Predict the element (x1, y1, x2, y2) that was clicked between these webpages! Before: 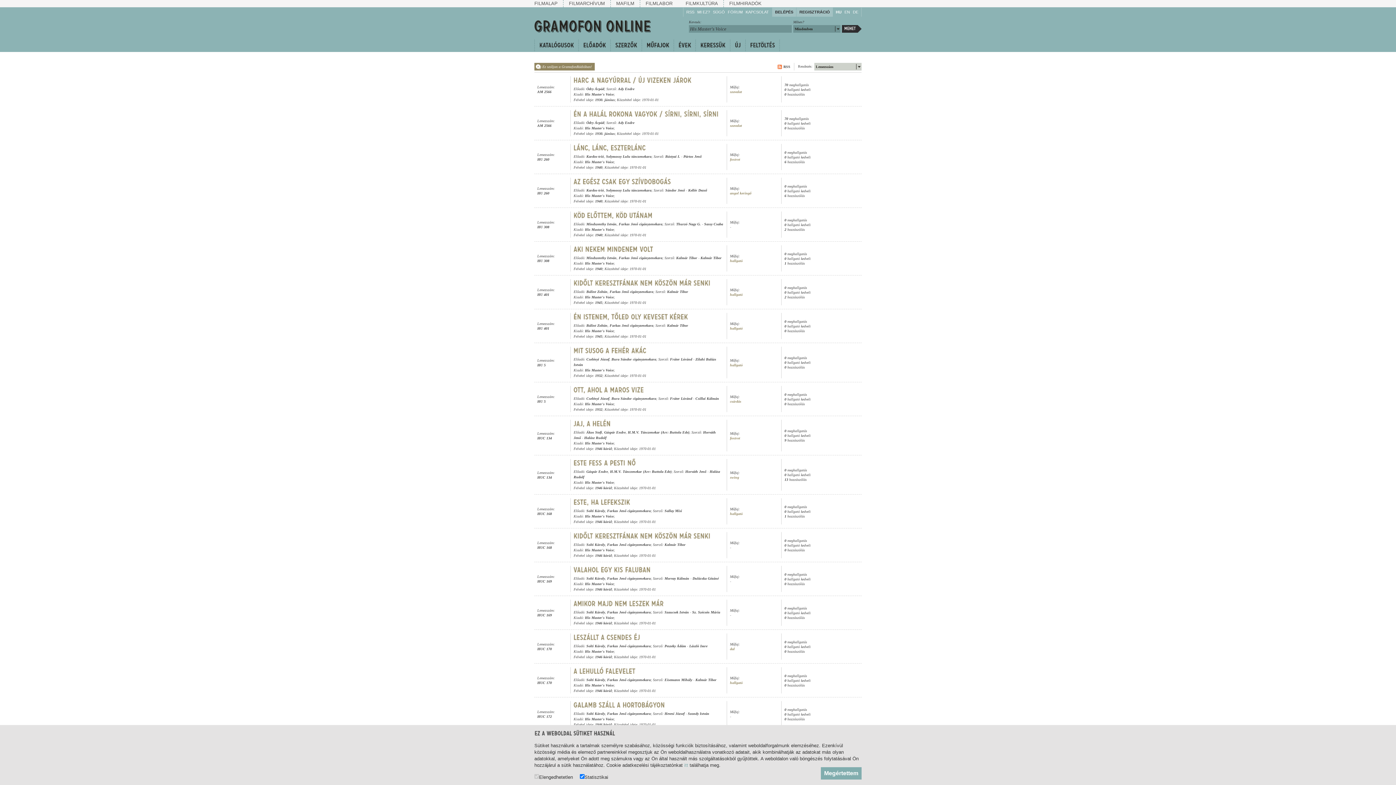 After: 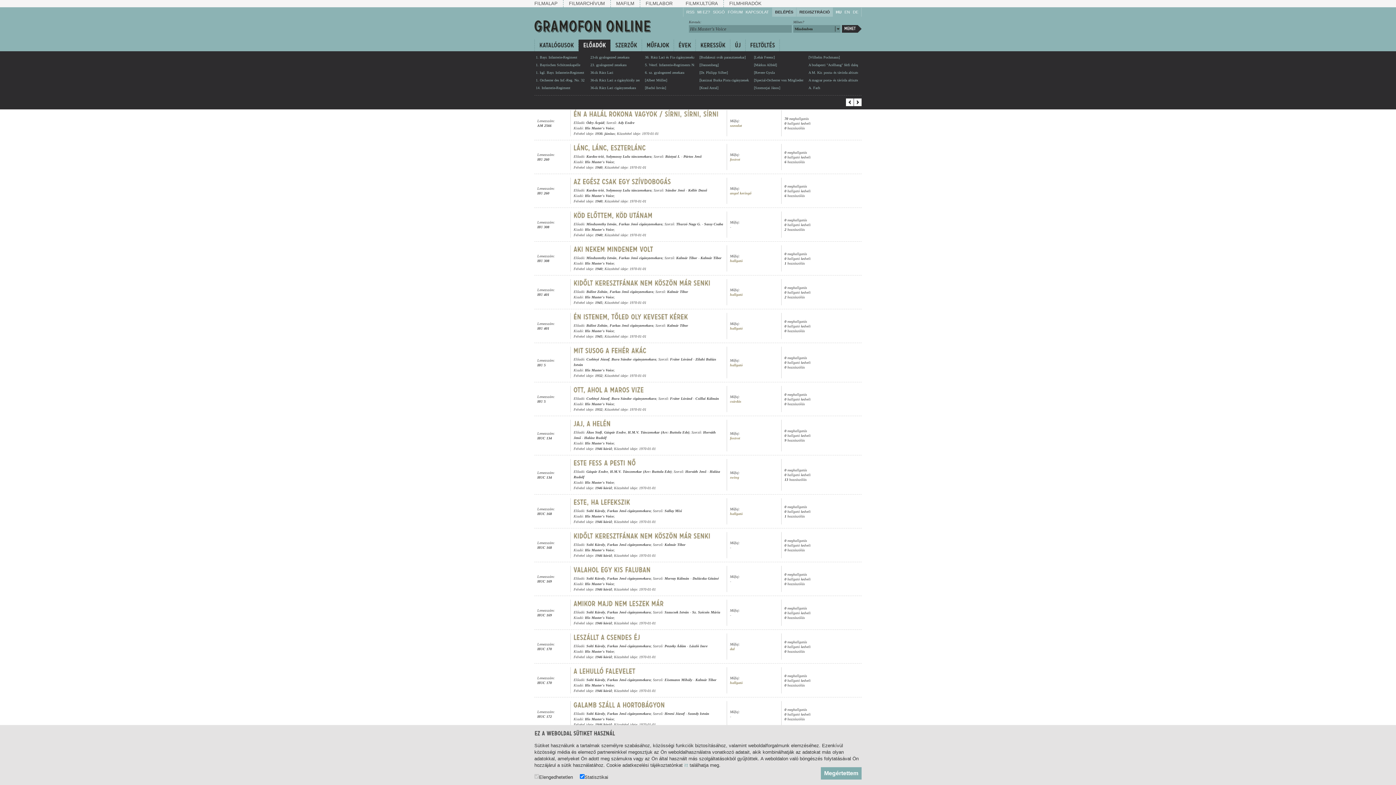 Action: label: ELŐADÓK bbox: (578, 39, 610, 51)